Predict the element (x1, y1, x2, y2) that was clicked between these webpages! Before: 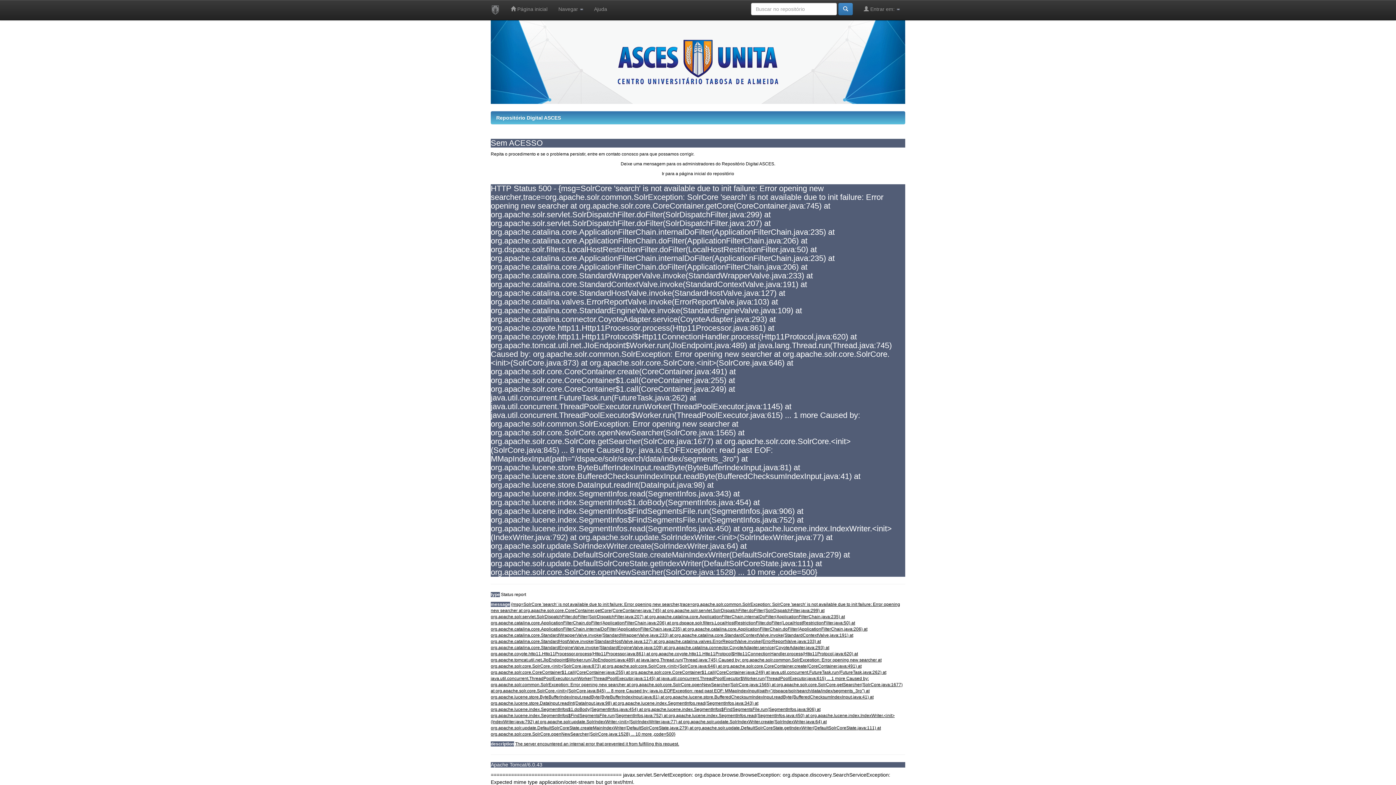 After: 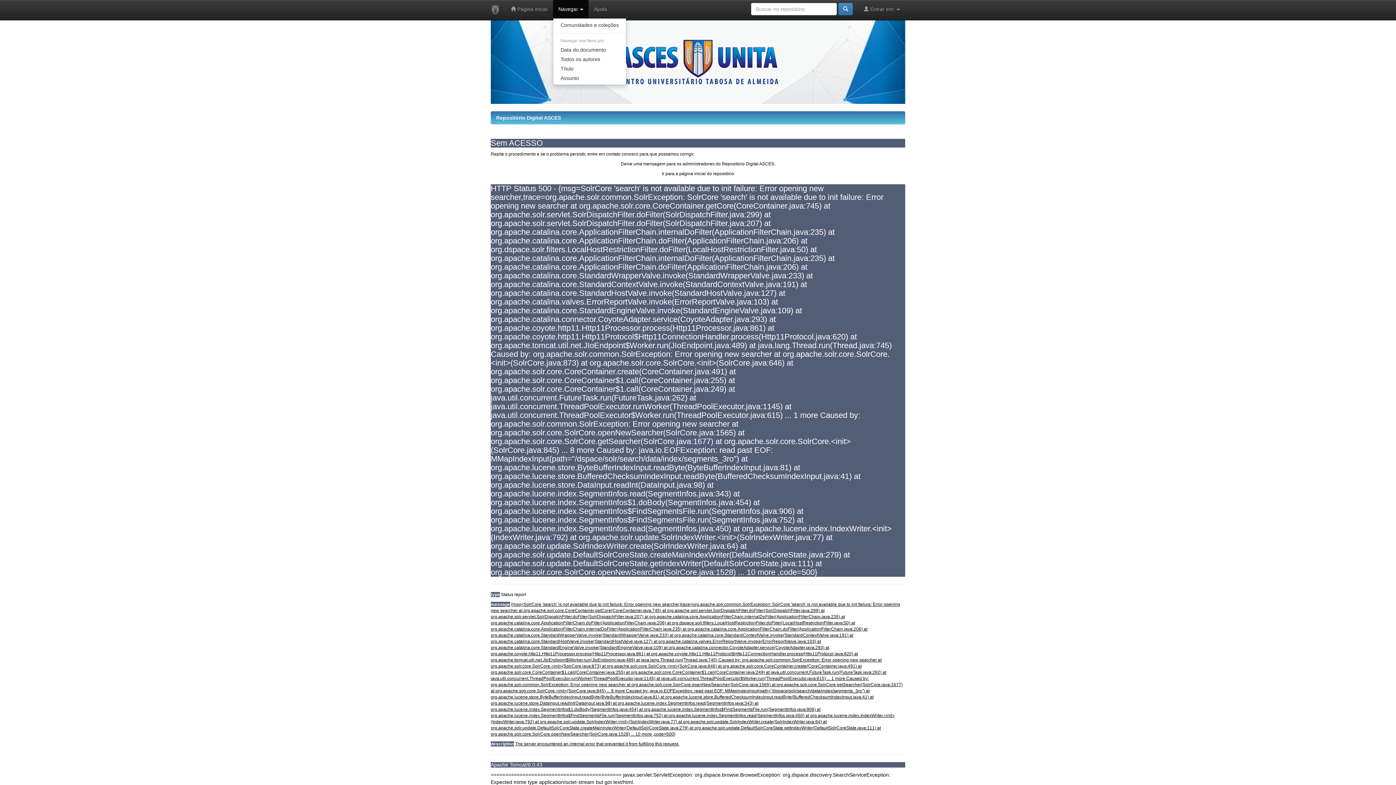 Action: label: Navegar  bbox: (553, 0, 588, 18)